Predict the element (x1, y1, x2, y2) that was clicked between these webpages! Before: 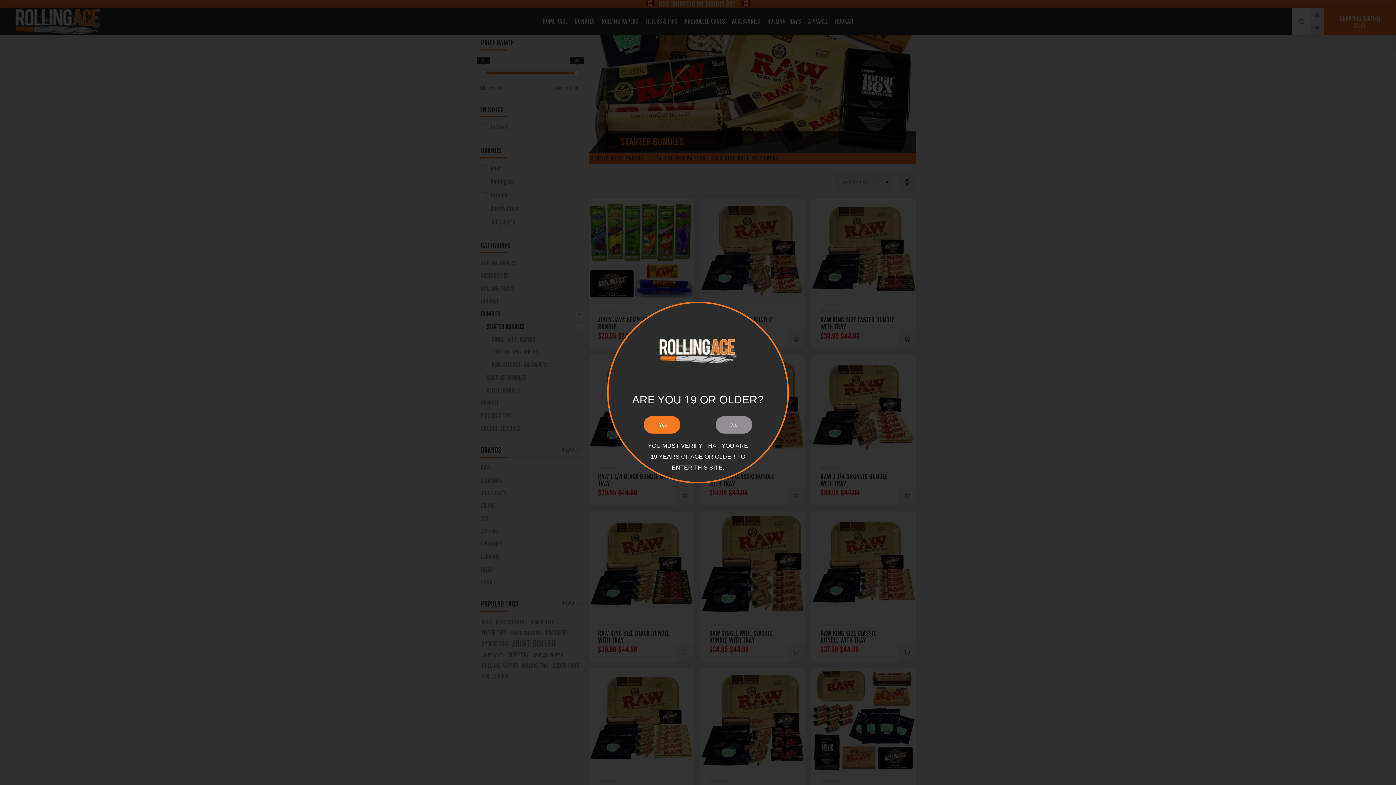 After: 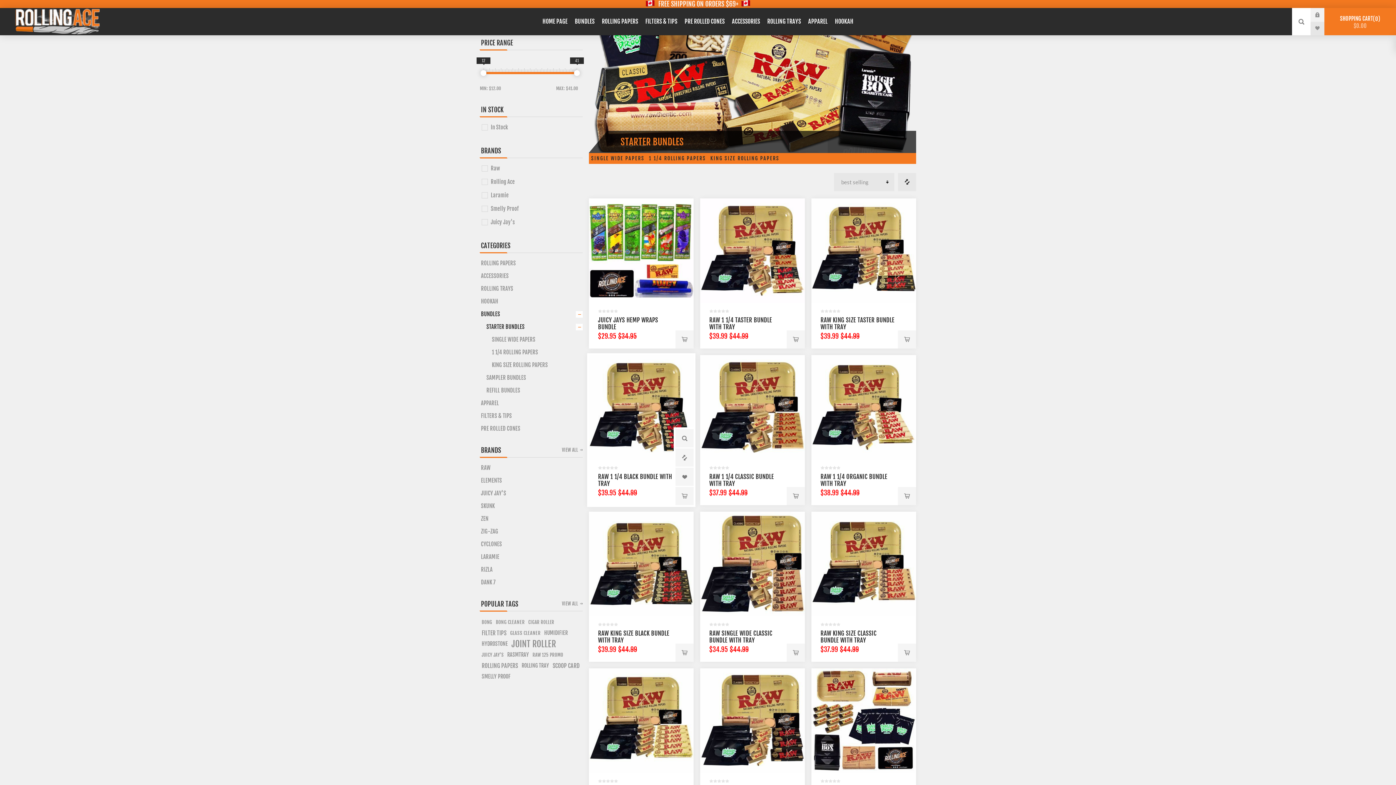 Action: label: Yes bbox: (644, 416, 680, 433)